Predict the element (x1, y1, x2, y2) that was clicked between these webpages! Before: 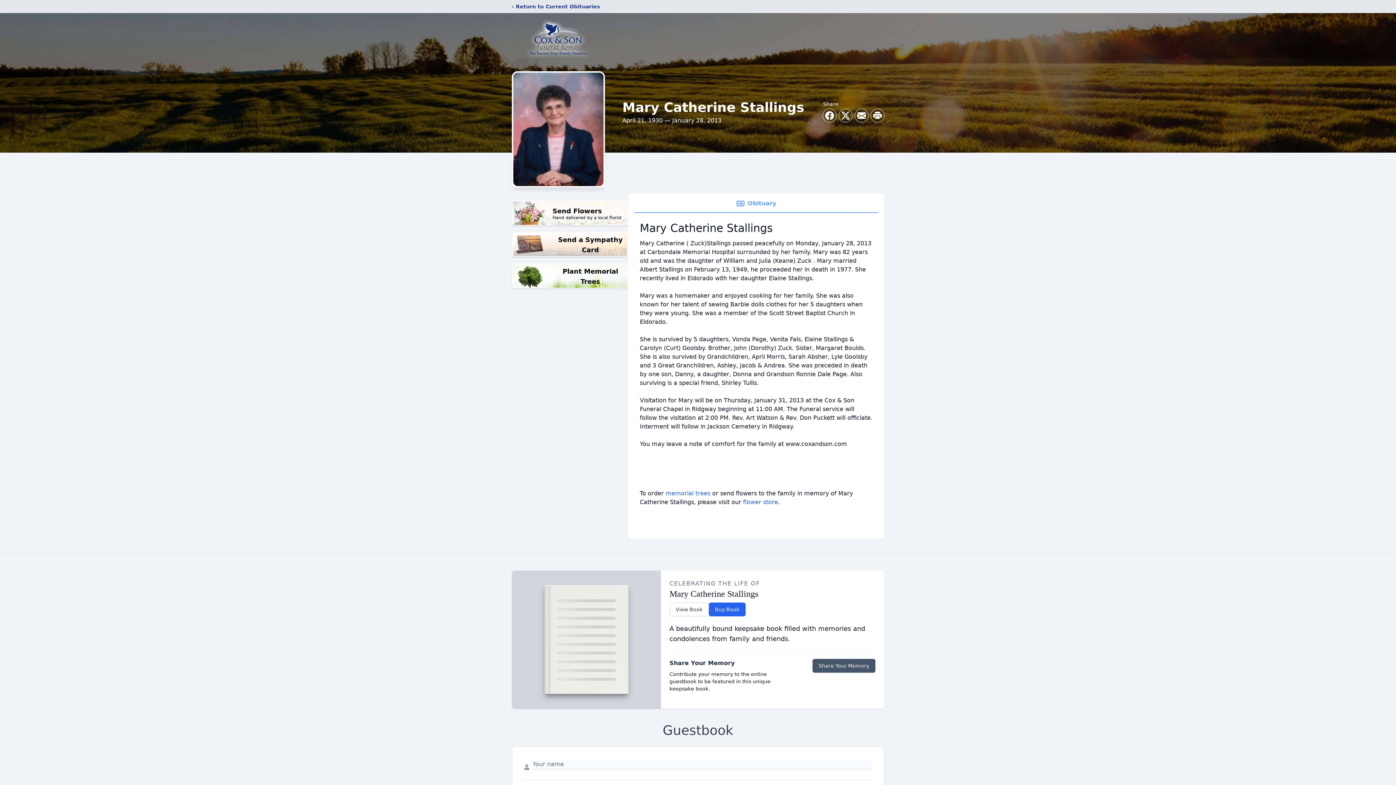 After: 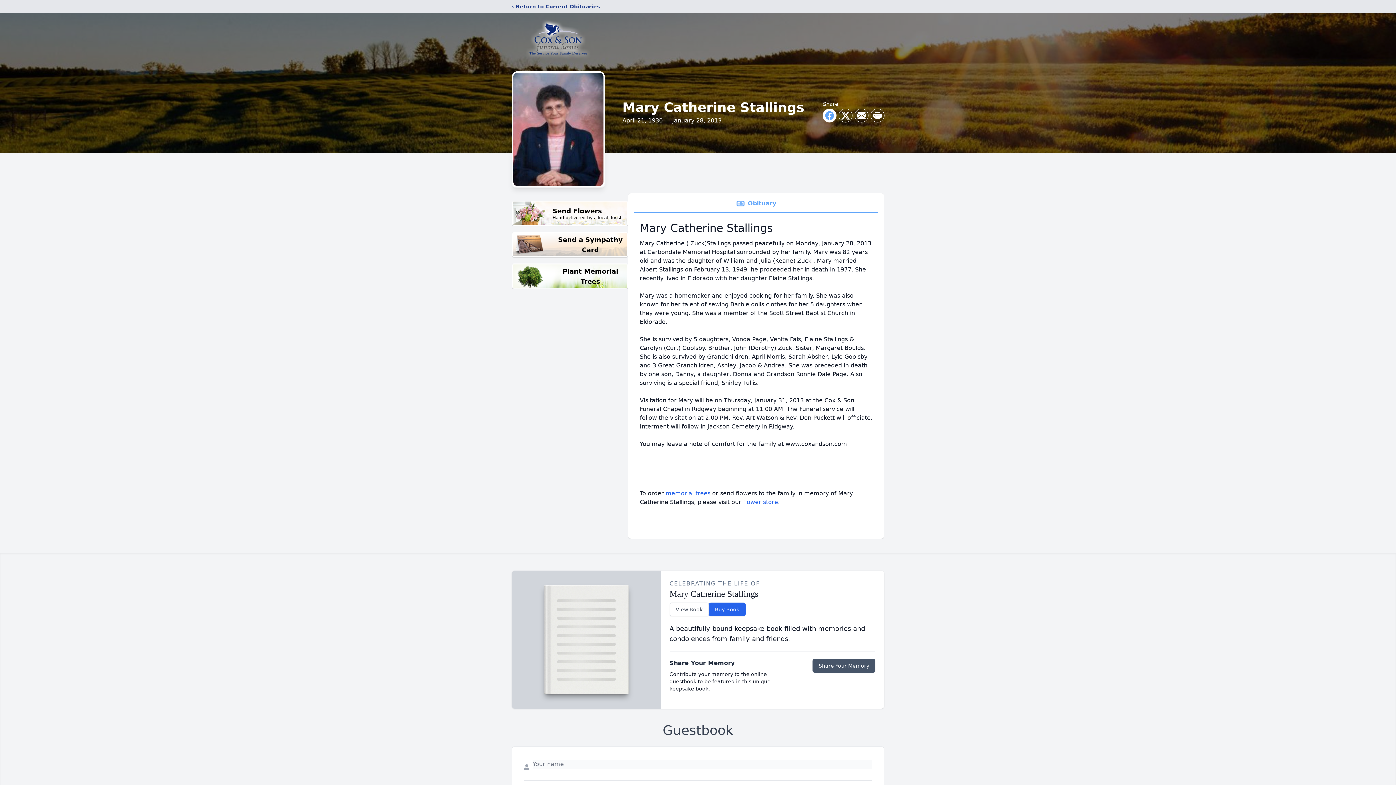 Action: bbox: (823, 109, 836, 122) label: Share on Facebook